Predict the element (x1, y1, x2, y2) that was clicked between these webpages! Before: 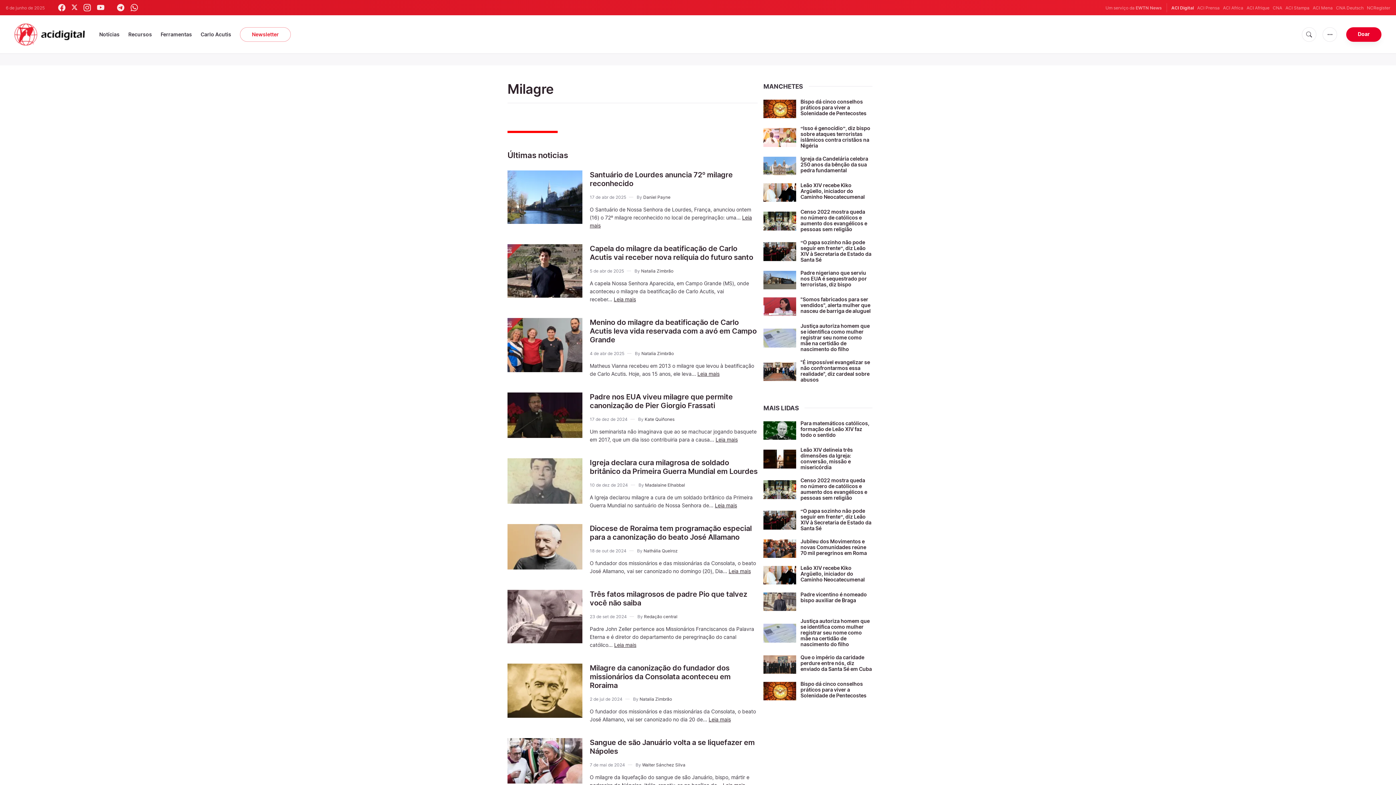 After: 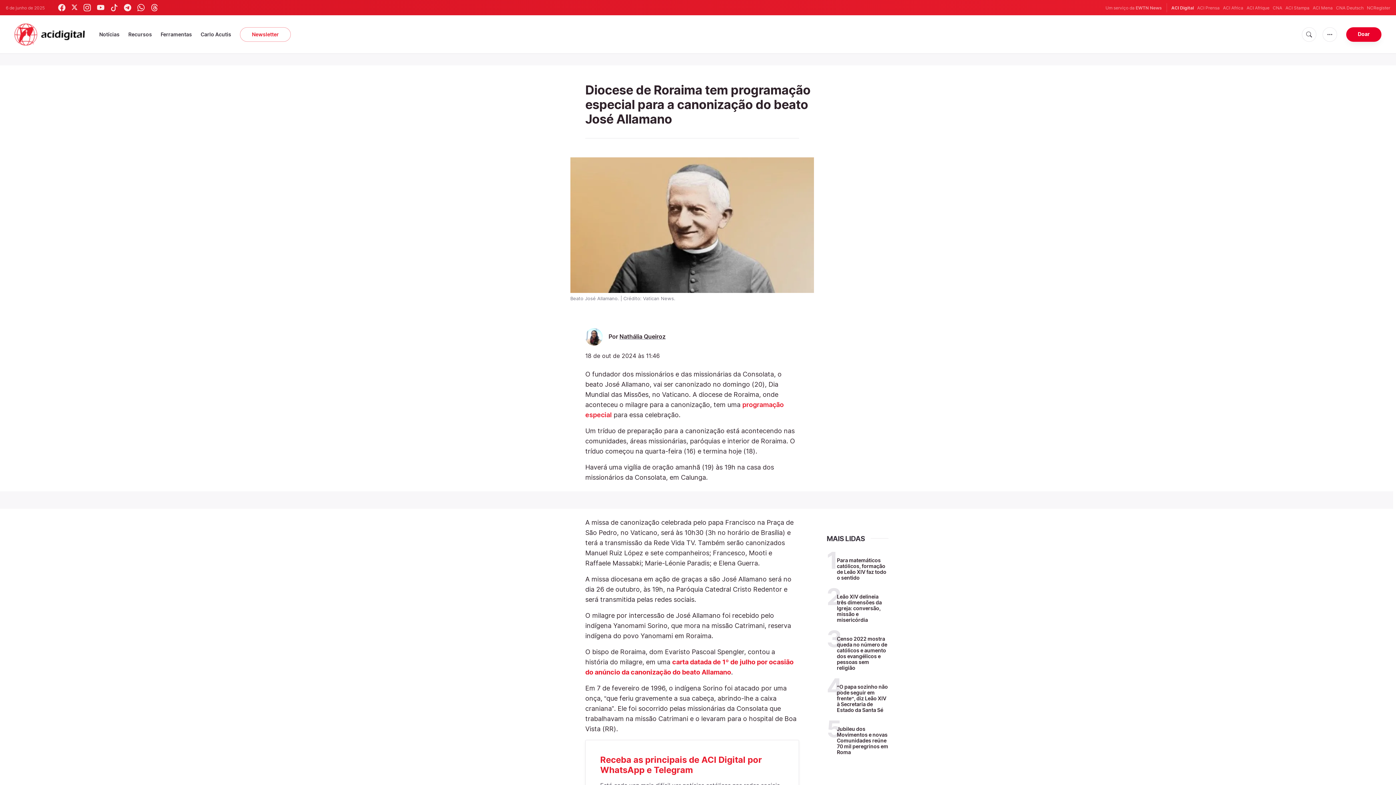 Action: bbox: (589, 524, 751, 541) label: Diocese de Roraima tem programação especial para a canonização do beato José Allamano